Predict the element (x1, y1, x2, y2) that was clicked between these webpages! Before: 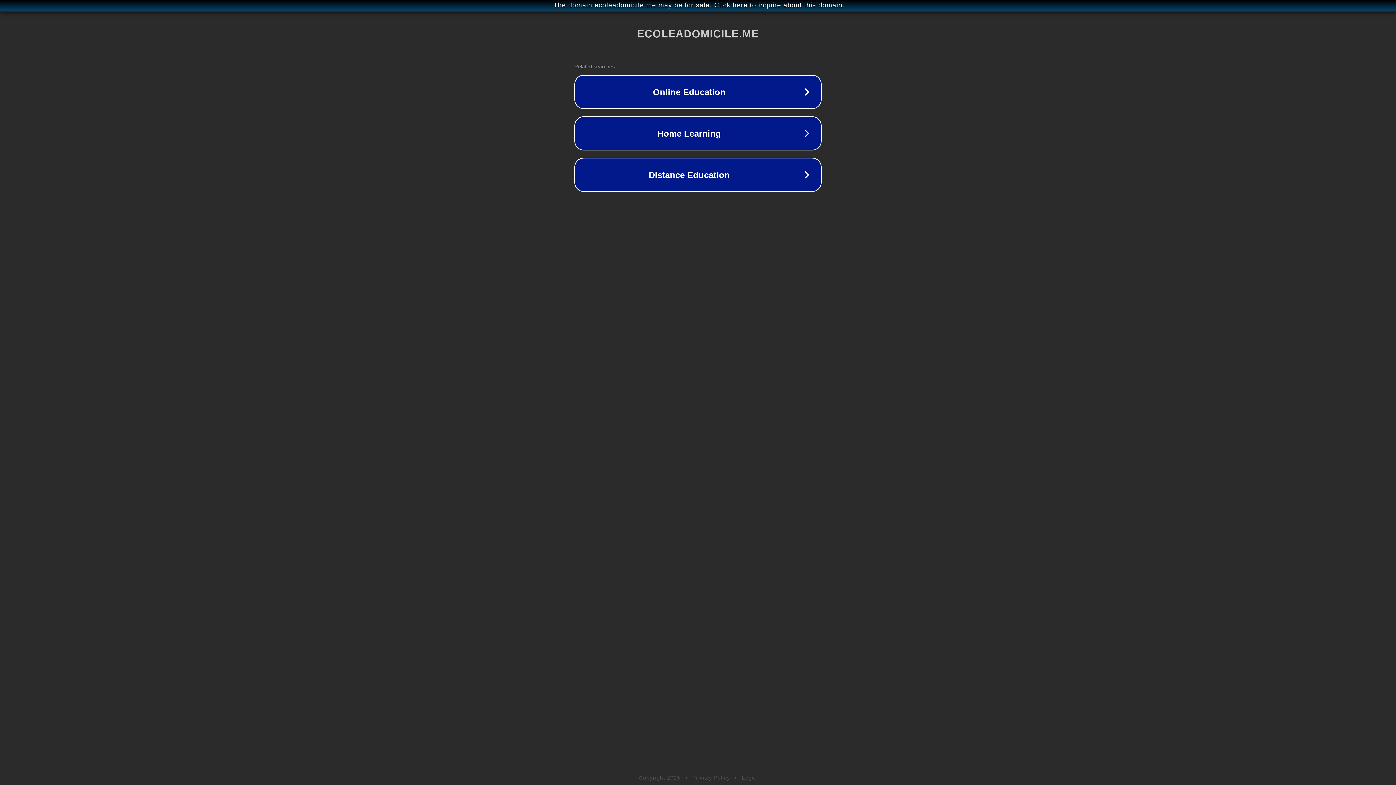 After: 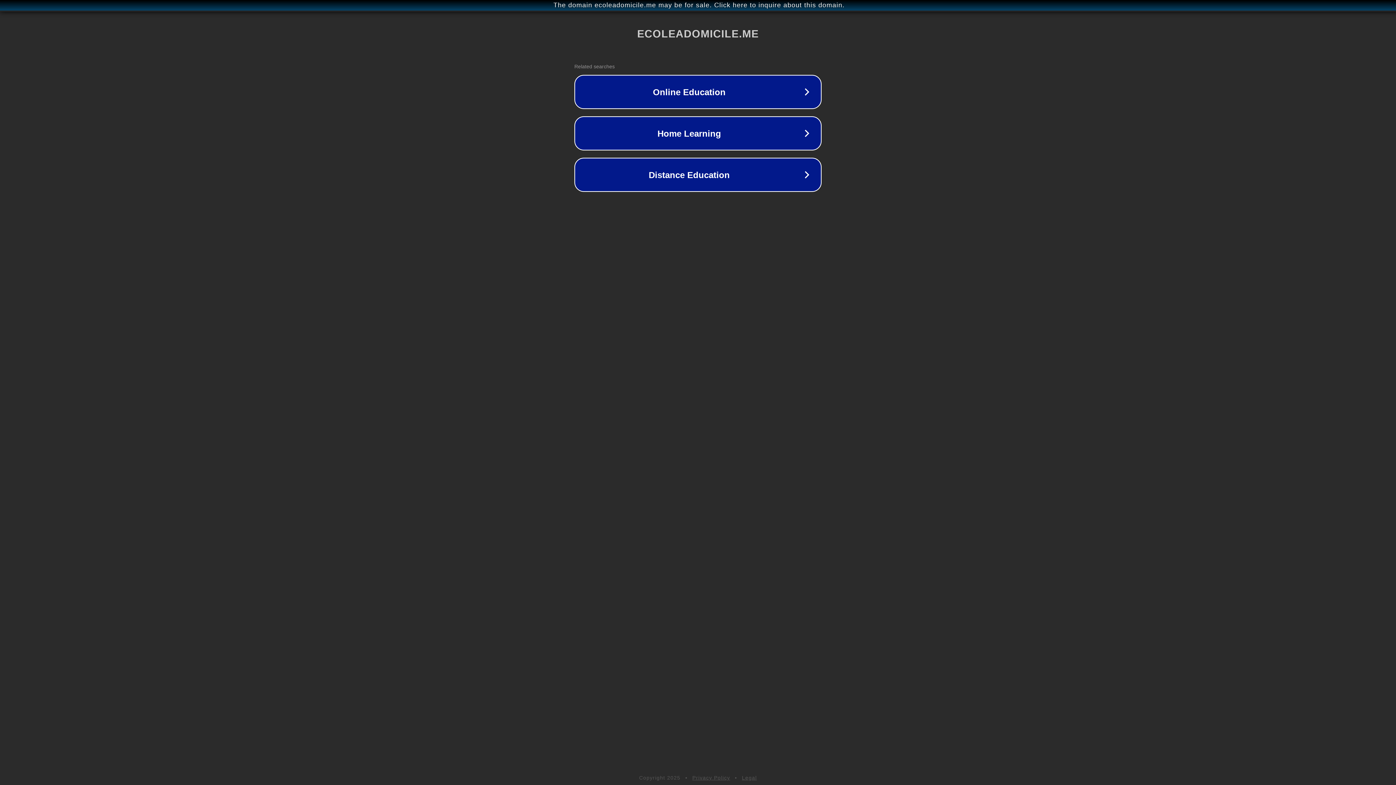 Action: bbox: (742, 775, 757, 781) label: Legal